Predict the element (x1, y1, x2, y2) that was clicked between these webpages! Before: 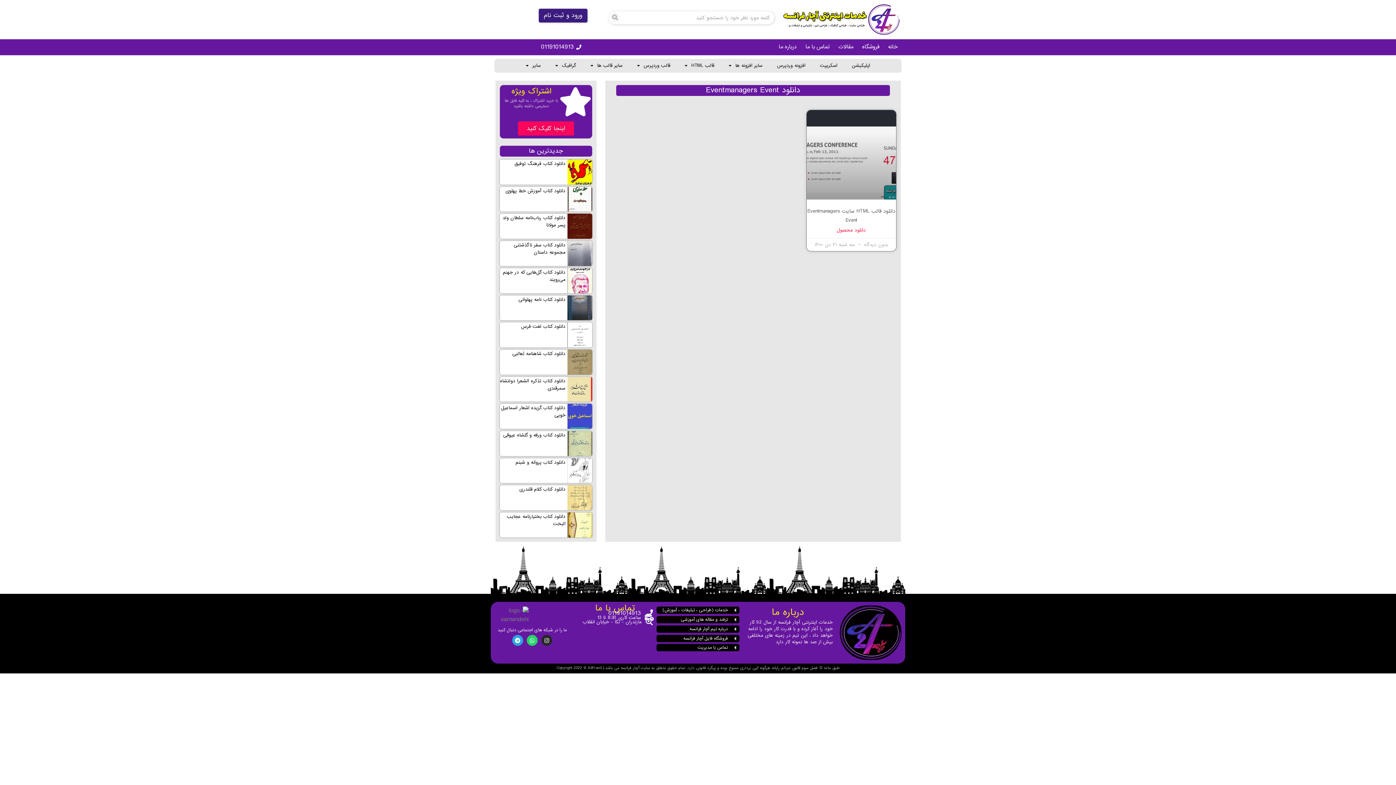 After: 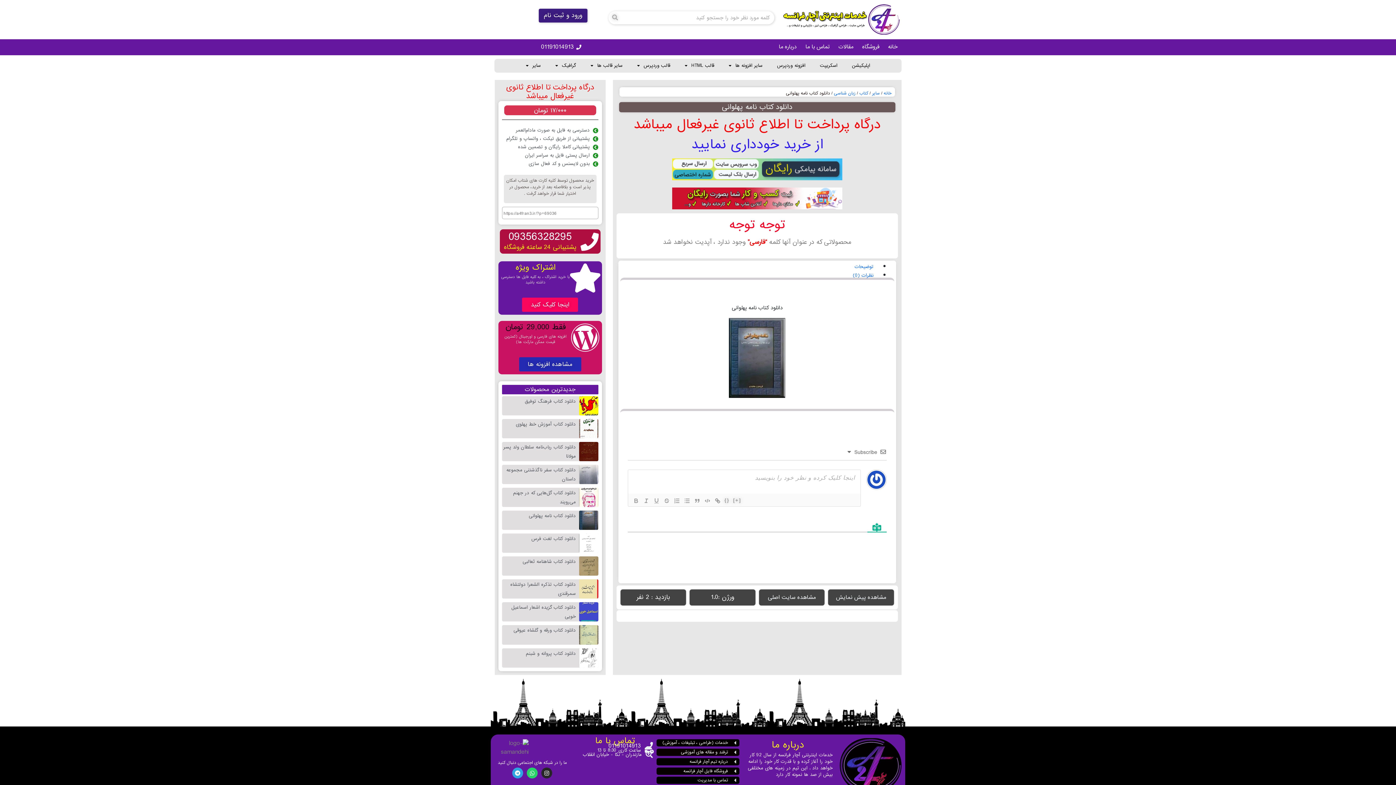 Action: bbox: (518, 296, 565, 303) label: دانلود کتاب نامه پهلوانی